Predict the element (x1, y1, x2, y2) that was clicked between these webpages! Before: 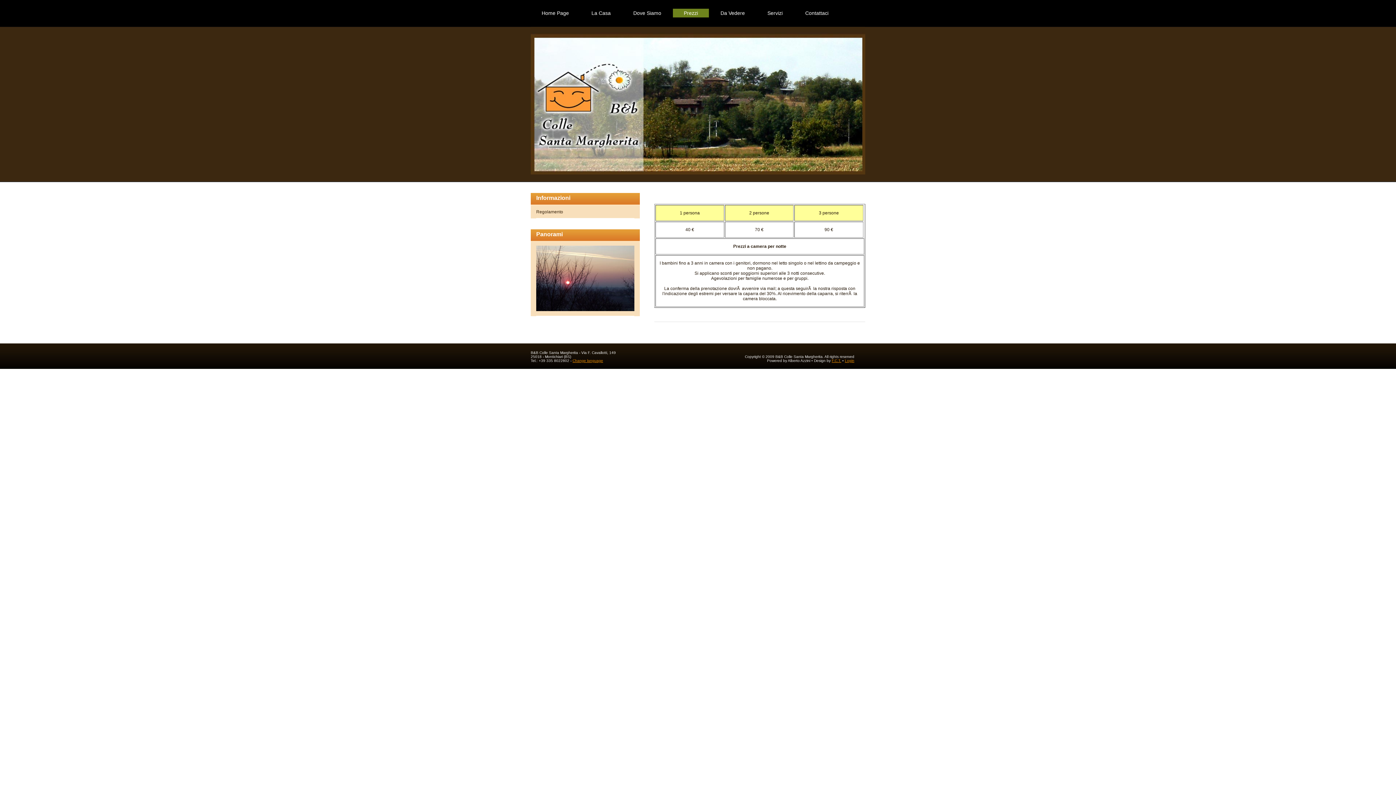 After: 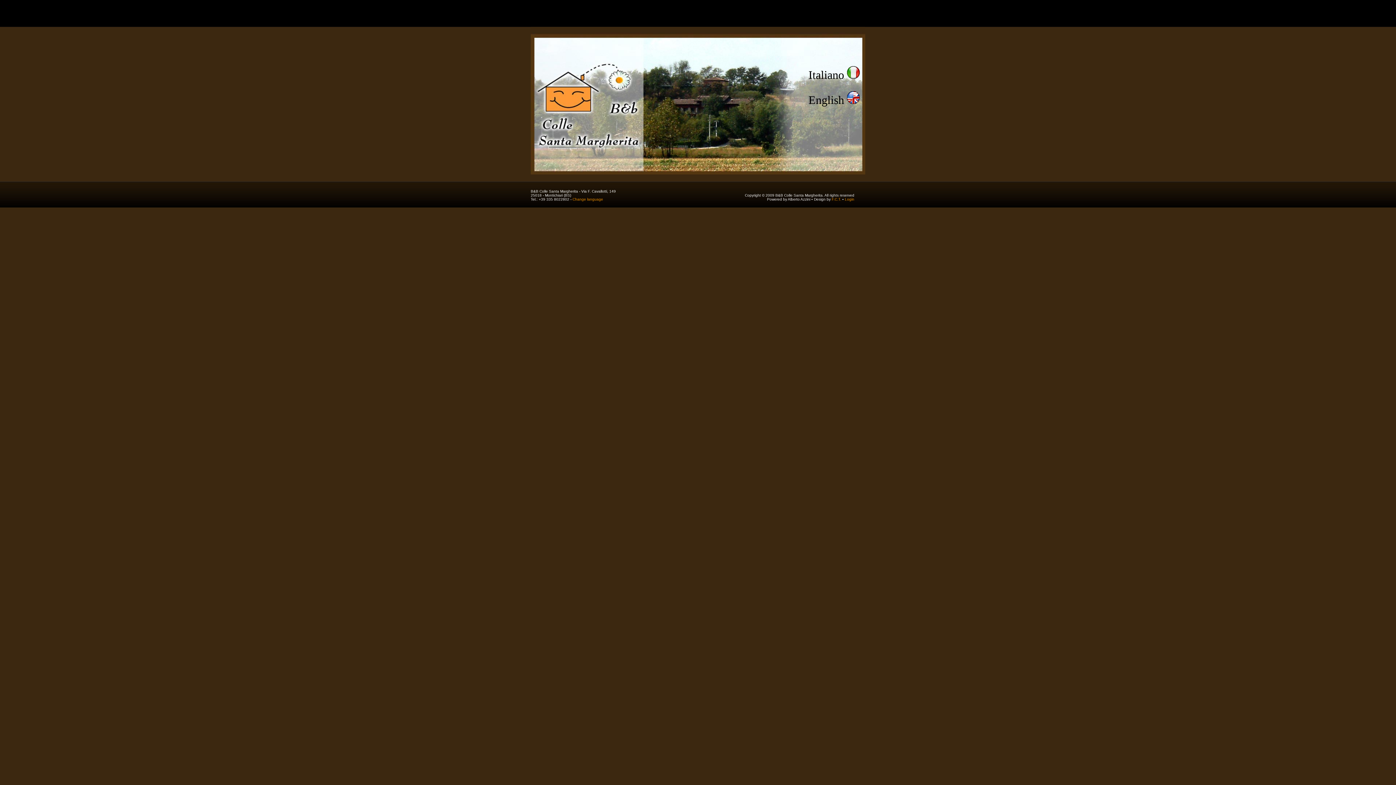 Action: label: Change language bbox: (572, 358, 603, 362)